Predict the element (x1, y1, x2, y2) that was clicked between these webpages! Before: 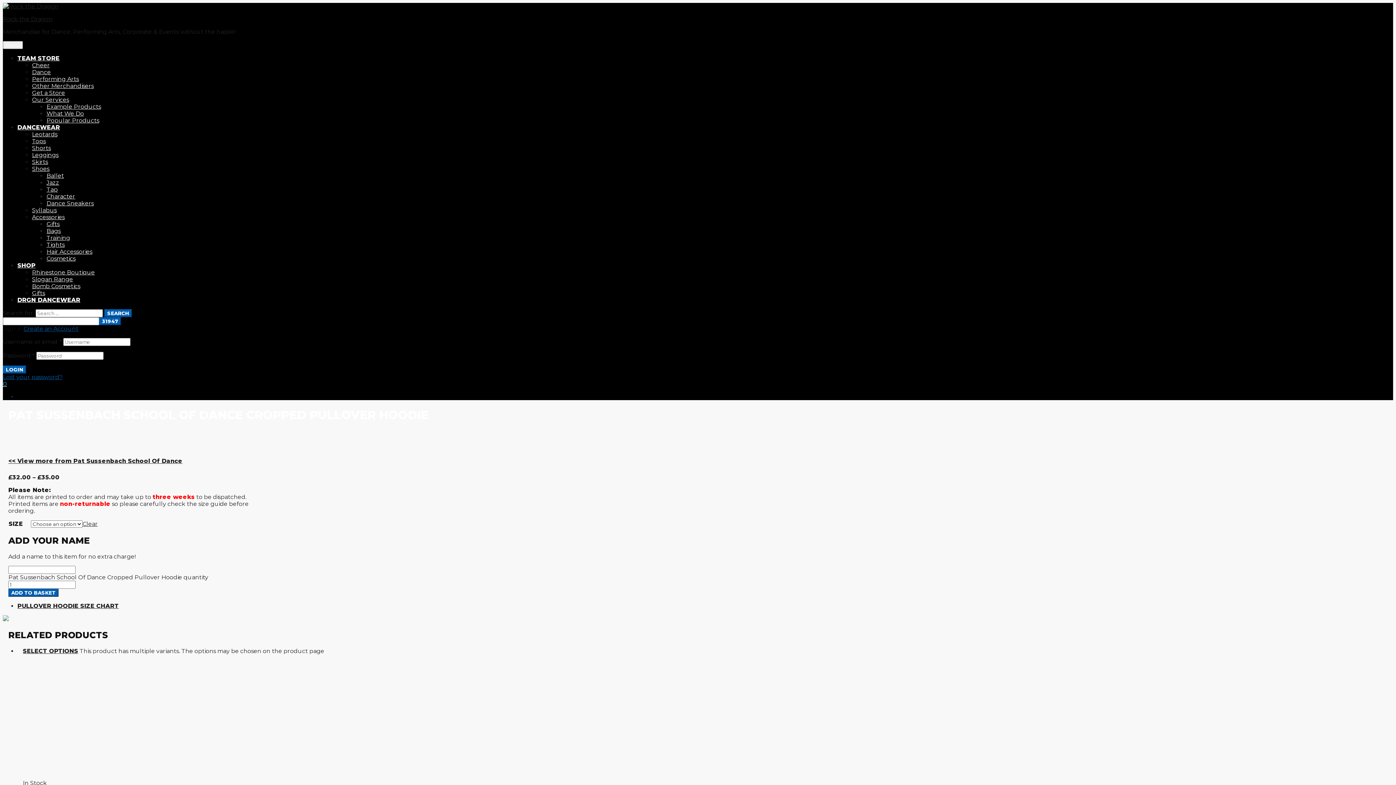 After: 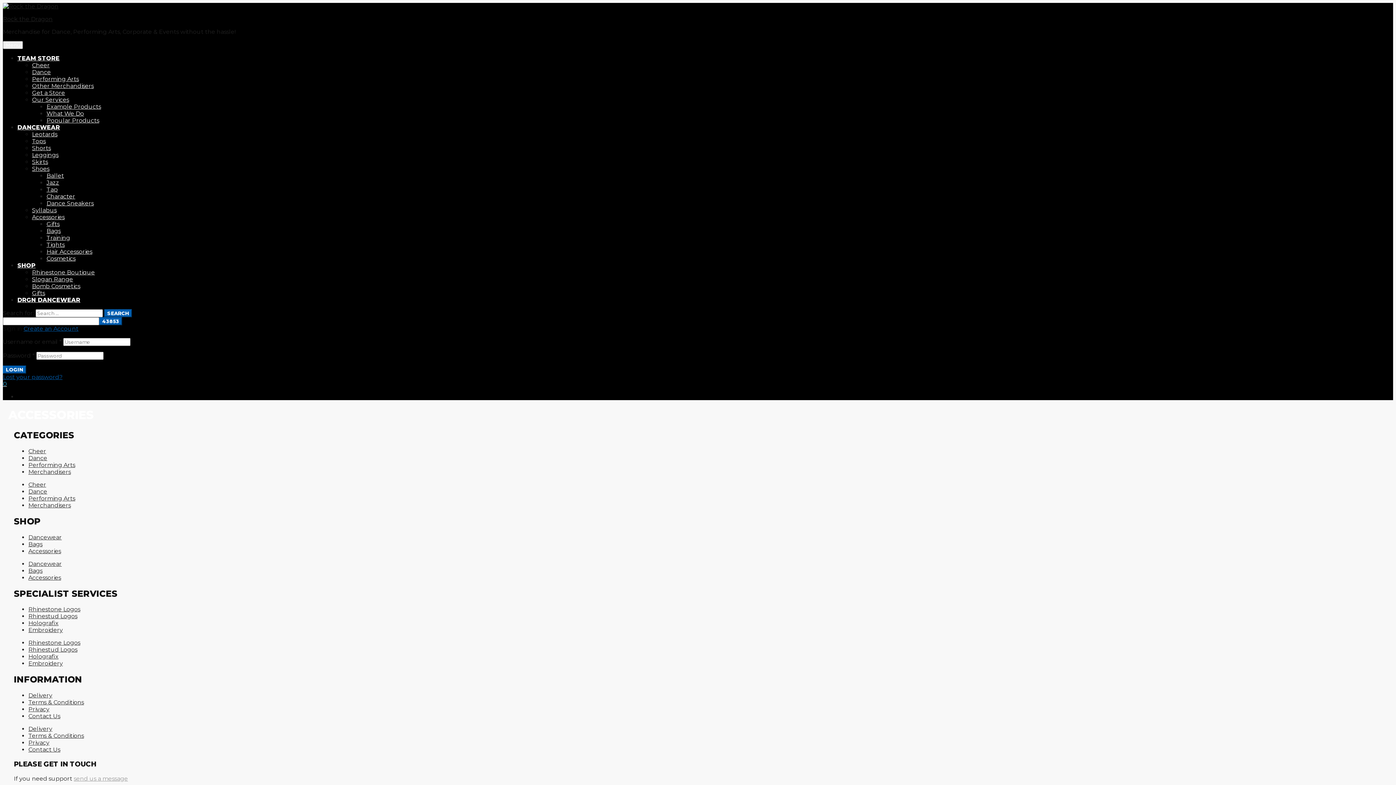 Action: label: Accessories bbox: (32, 213, 64, 220)